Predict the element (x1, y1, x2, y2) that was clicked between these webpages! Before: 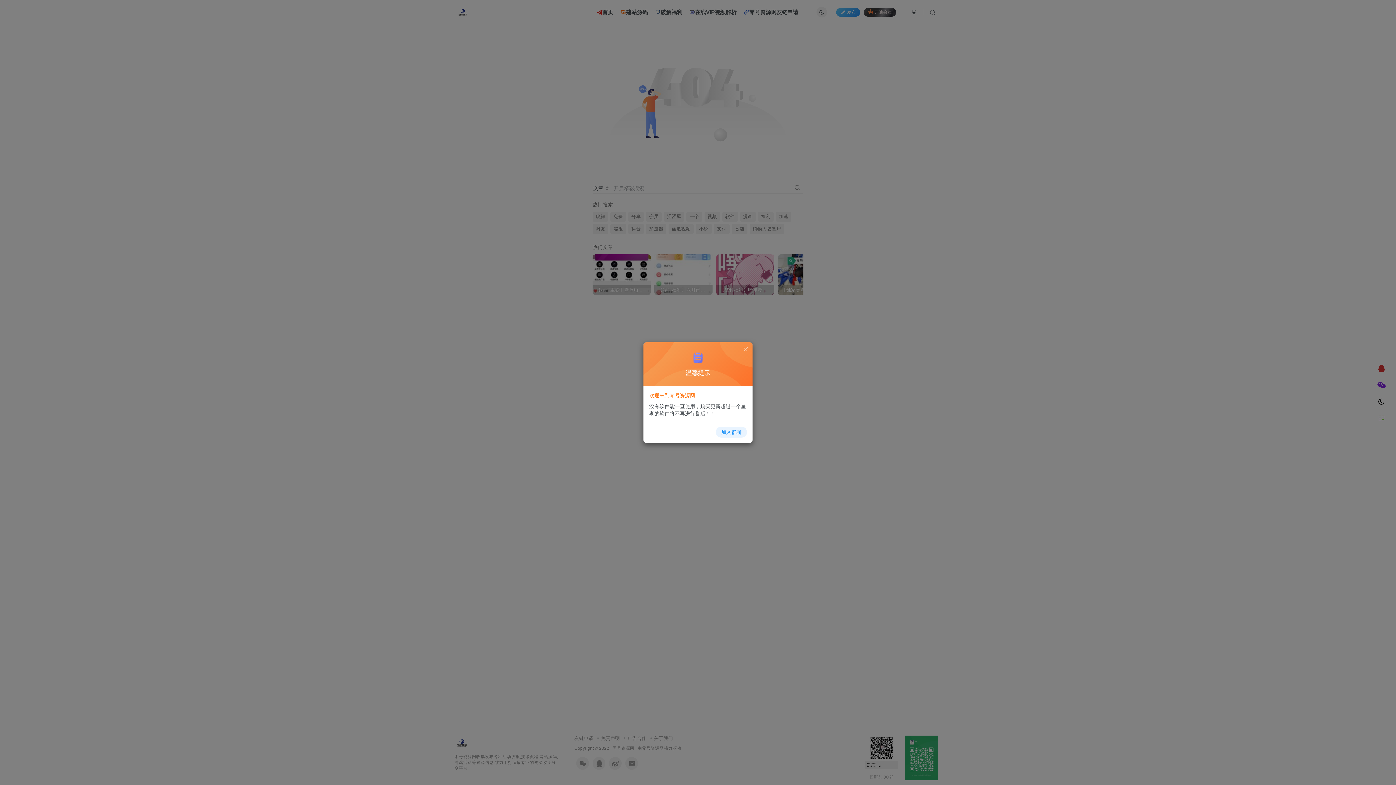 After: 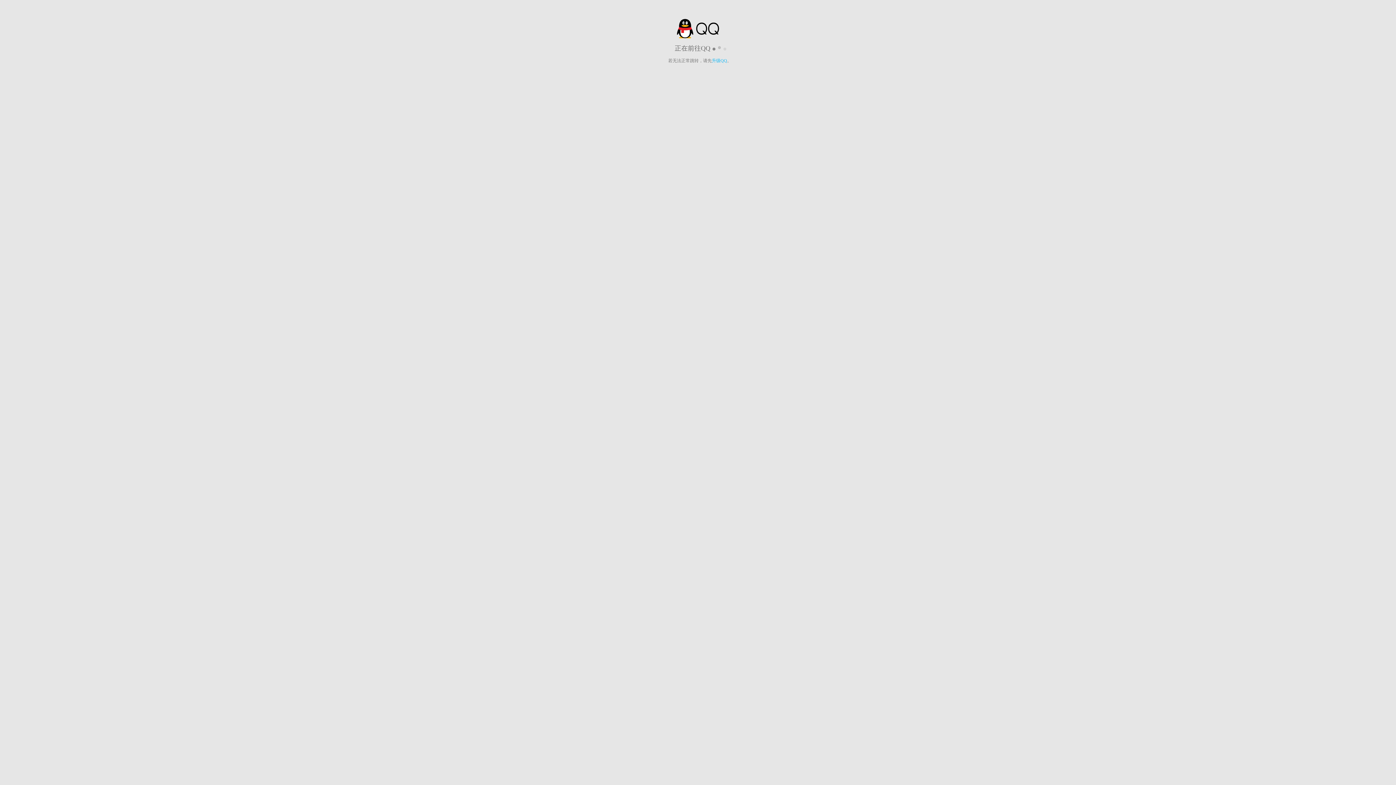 Action: label: 加入群聊 bbox: (716, 426, 747, 437)